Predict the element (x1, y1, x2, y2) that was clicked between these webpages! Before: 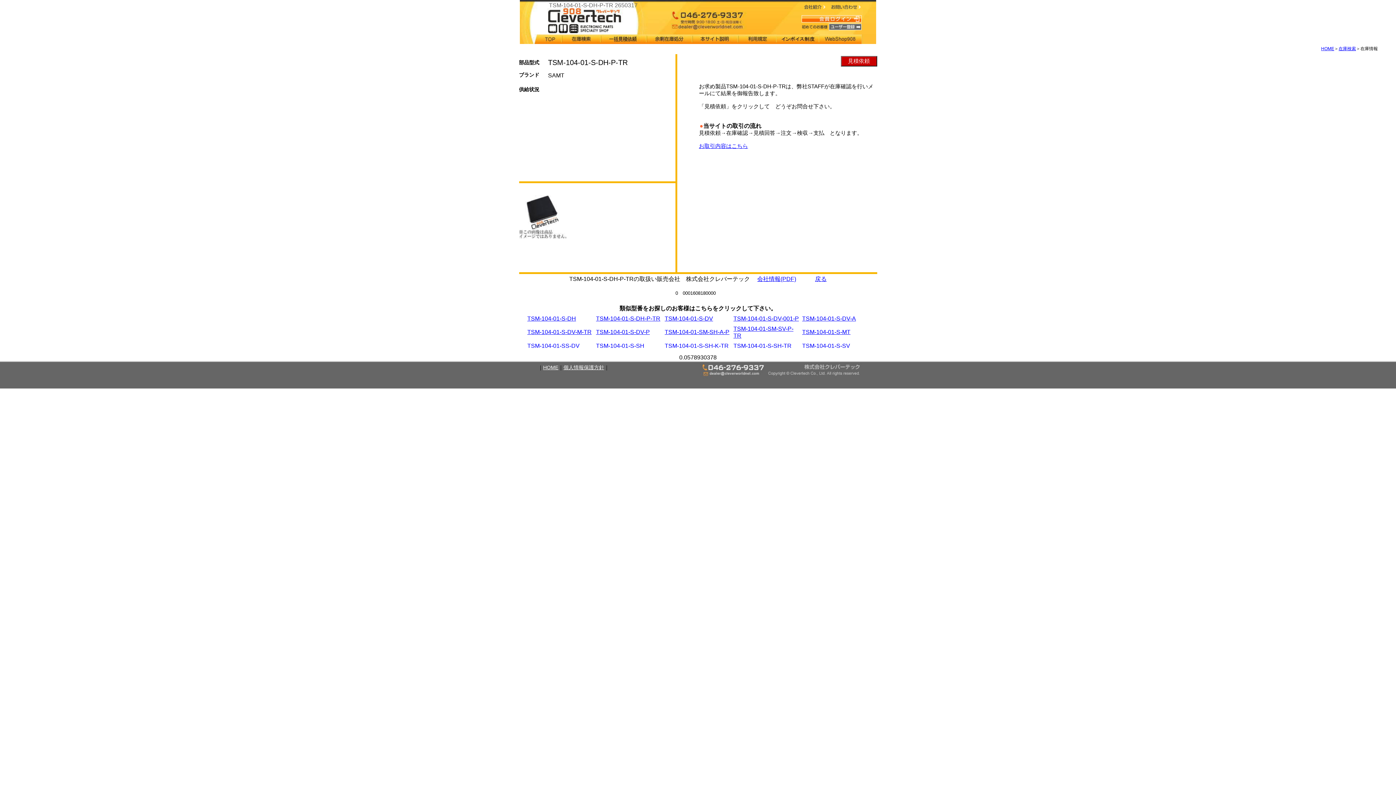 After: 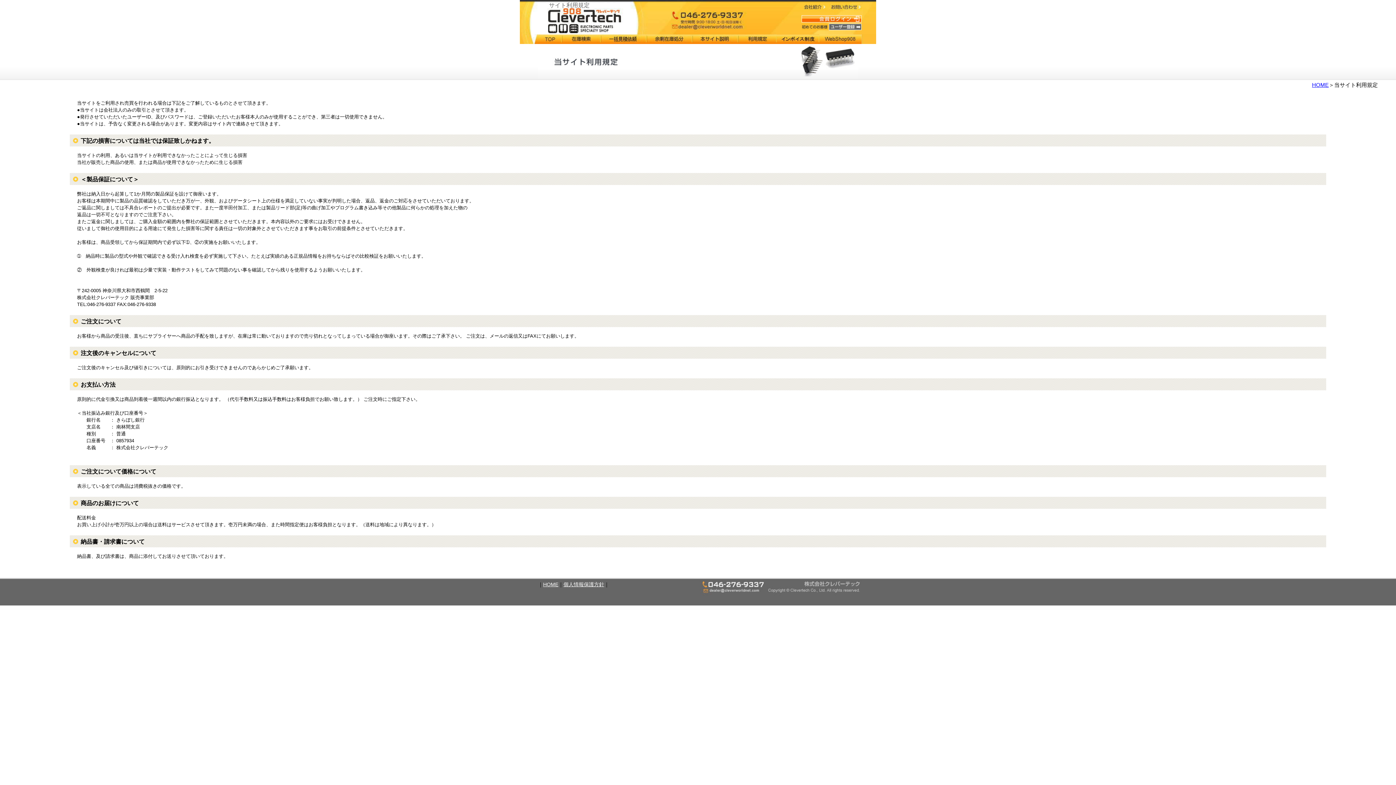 Action: bbox: (738, 34, 777, 45)